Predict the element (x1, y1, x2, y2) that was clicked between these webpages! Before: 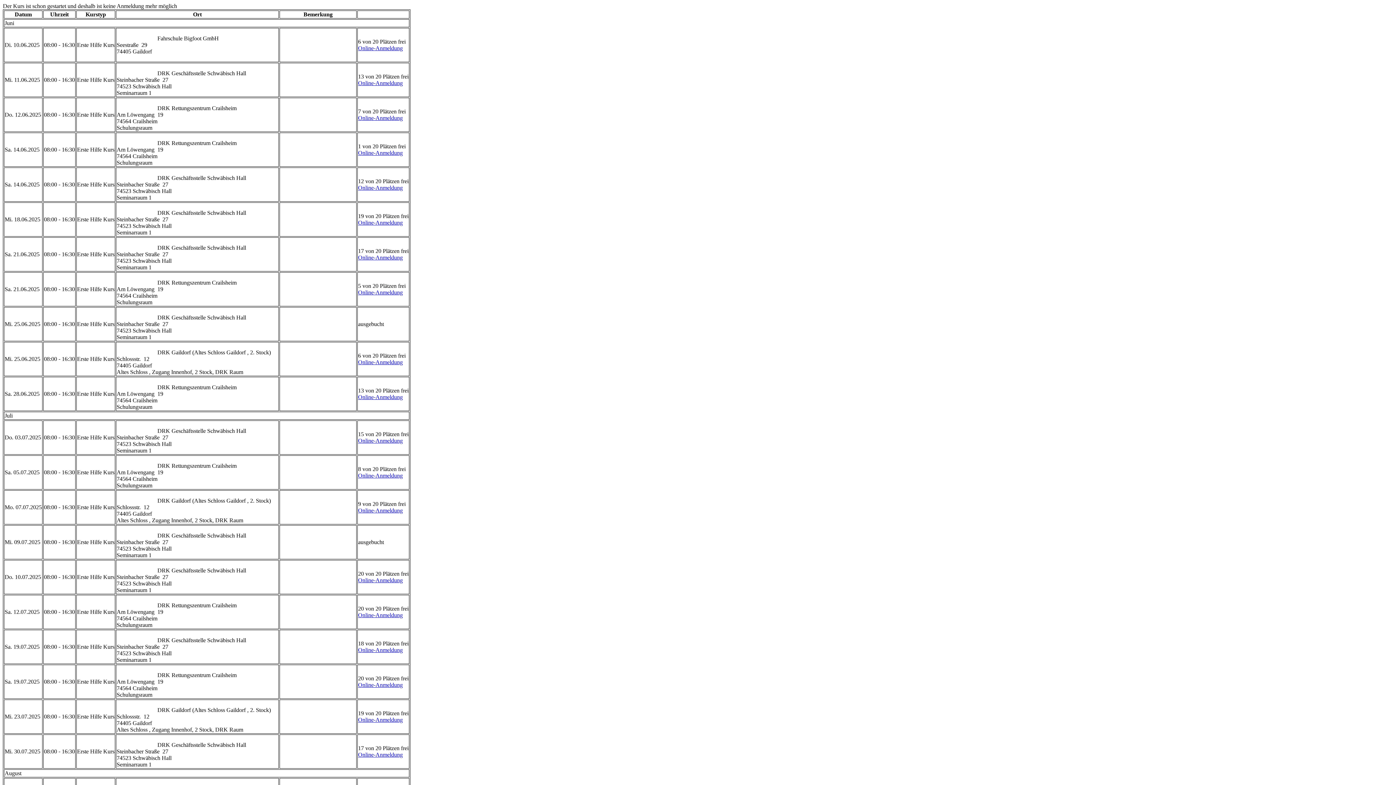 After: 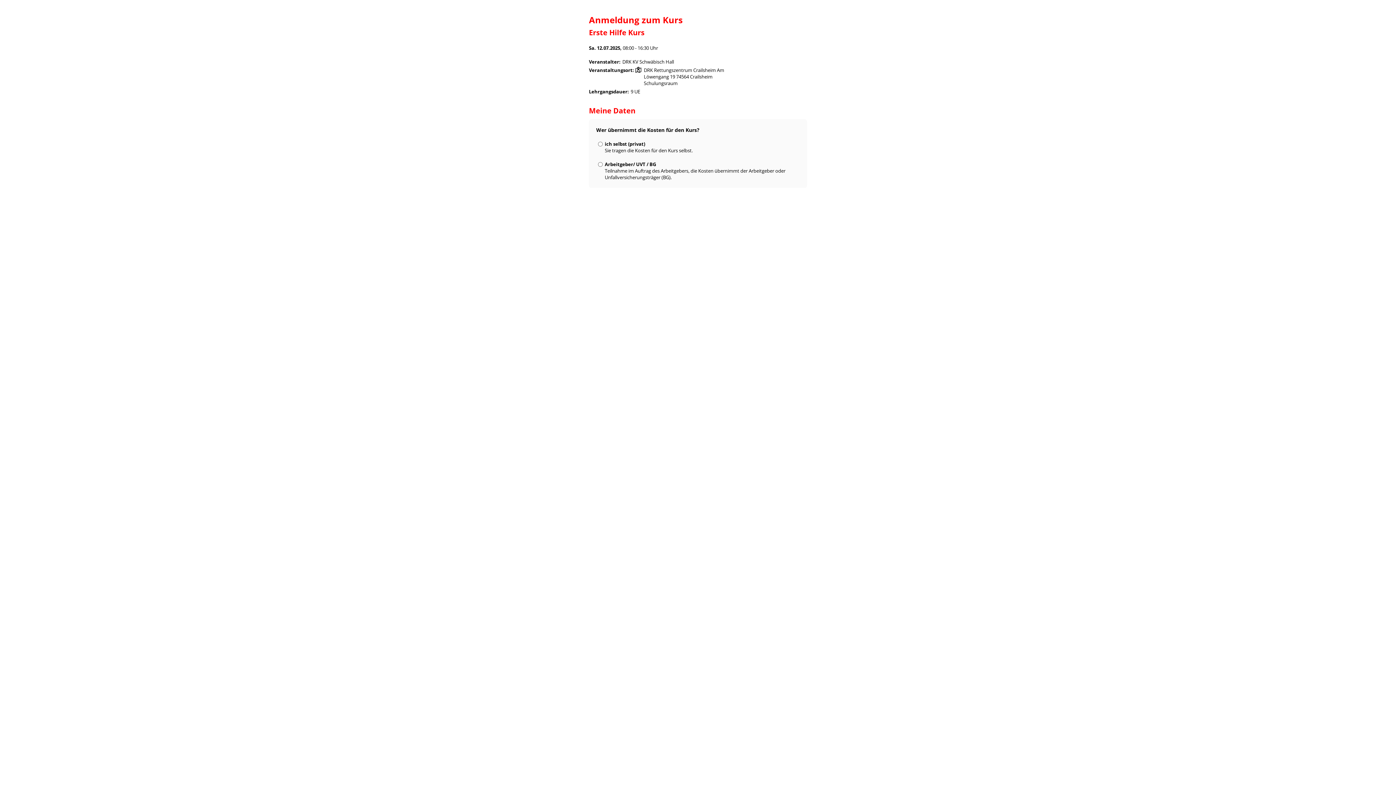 Action: bbox: (358, 612, 402, 618) label: Online-Anmeldung